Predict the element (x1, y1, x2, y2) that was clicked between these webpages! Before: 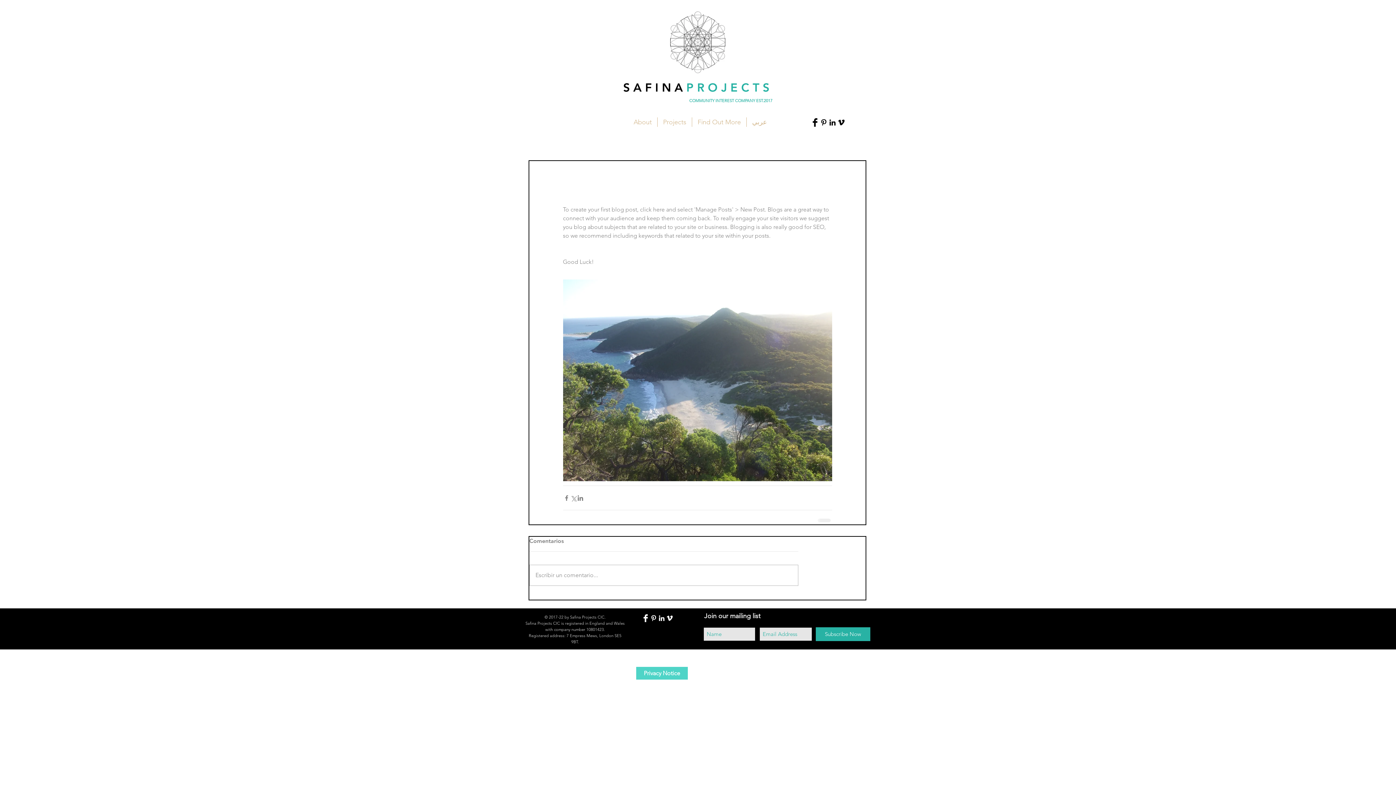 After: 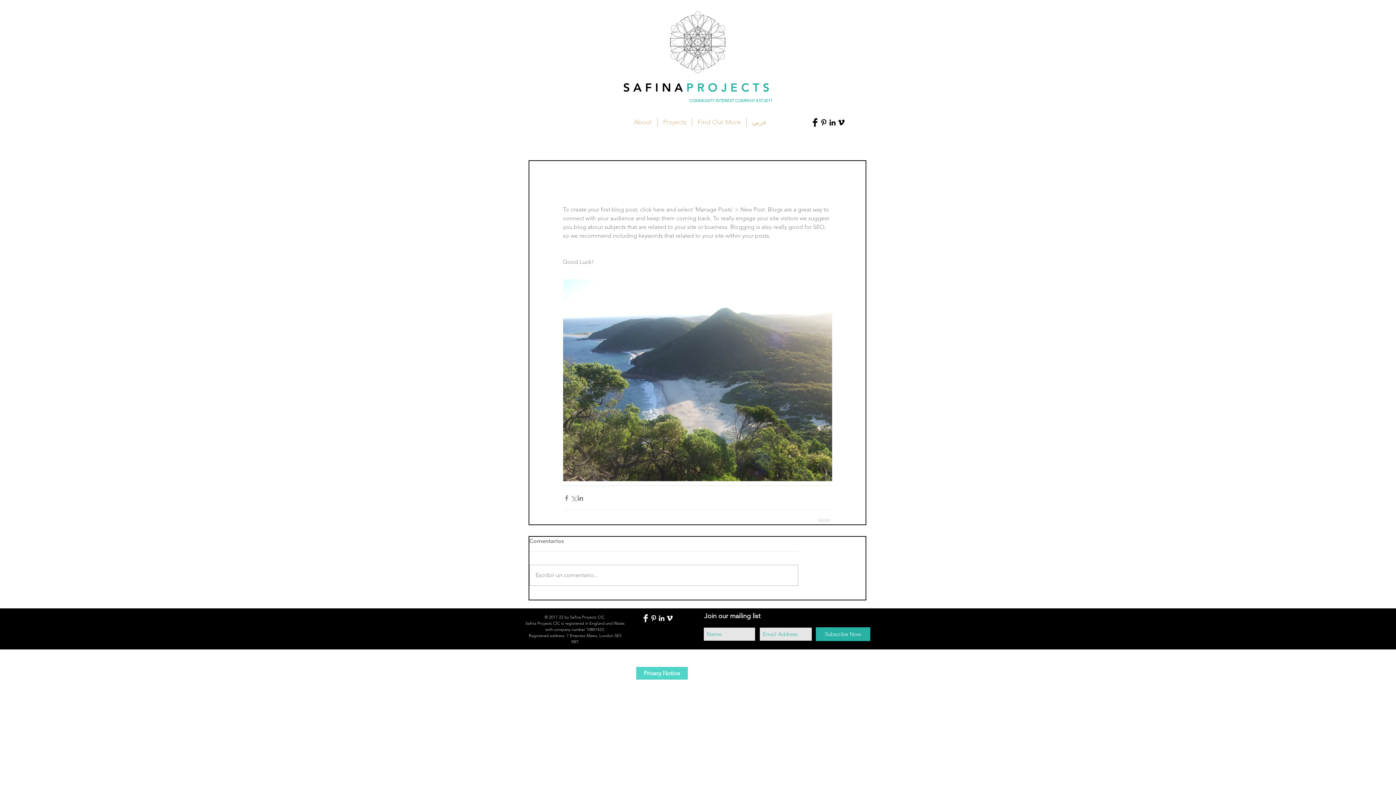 Action: label: Black Pinterest Icon bbox: (819, 118, 828, 126)